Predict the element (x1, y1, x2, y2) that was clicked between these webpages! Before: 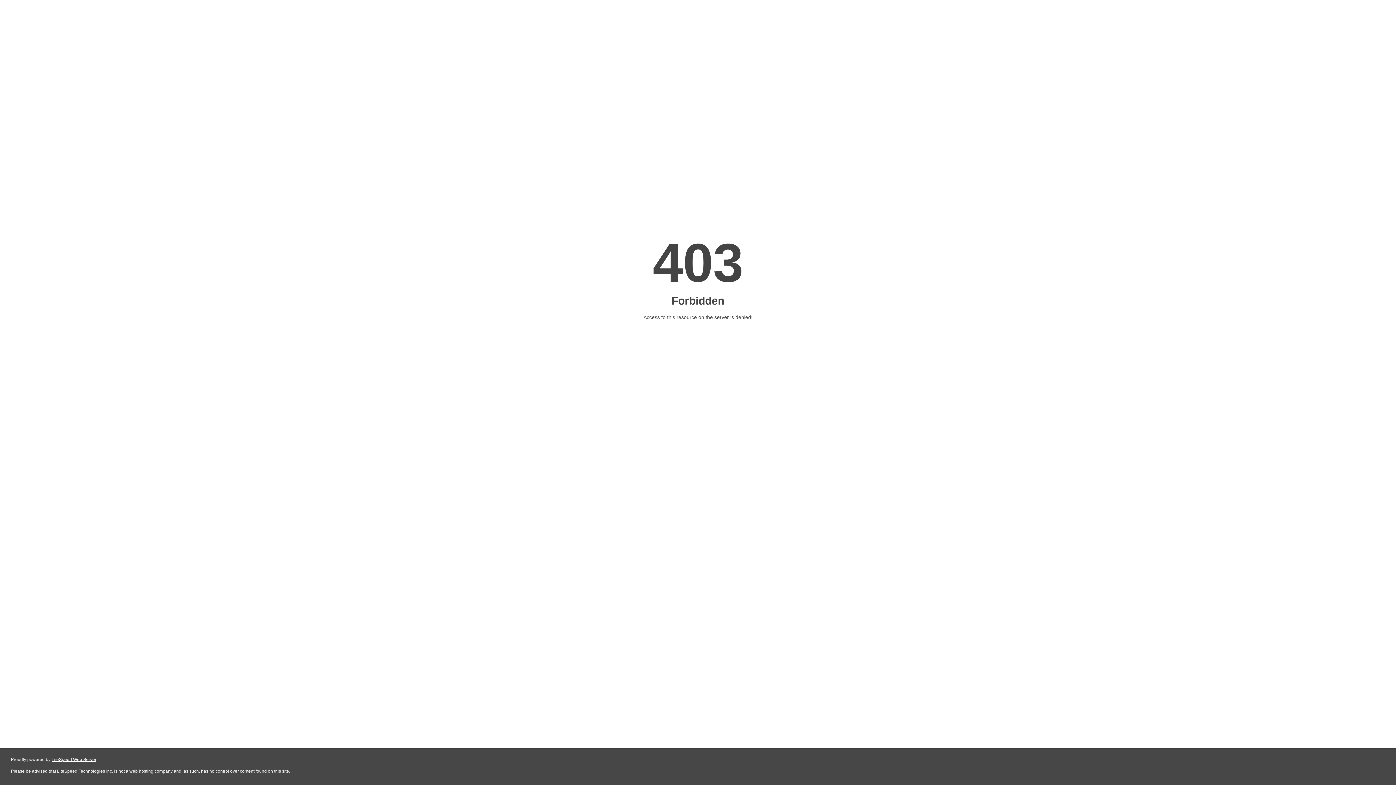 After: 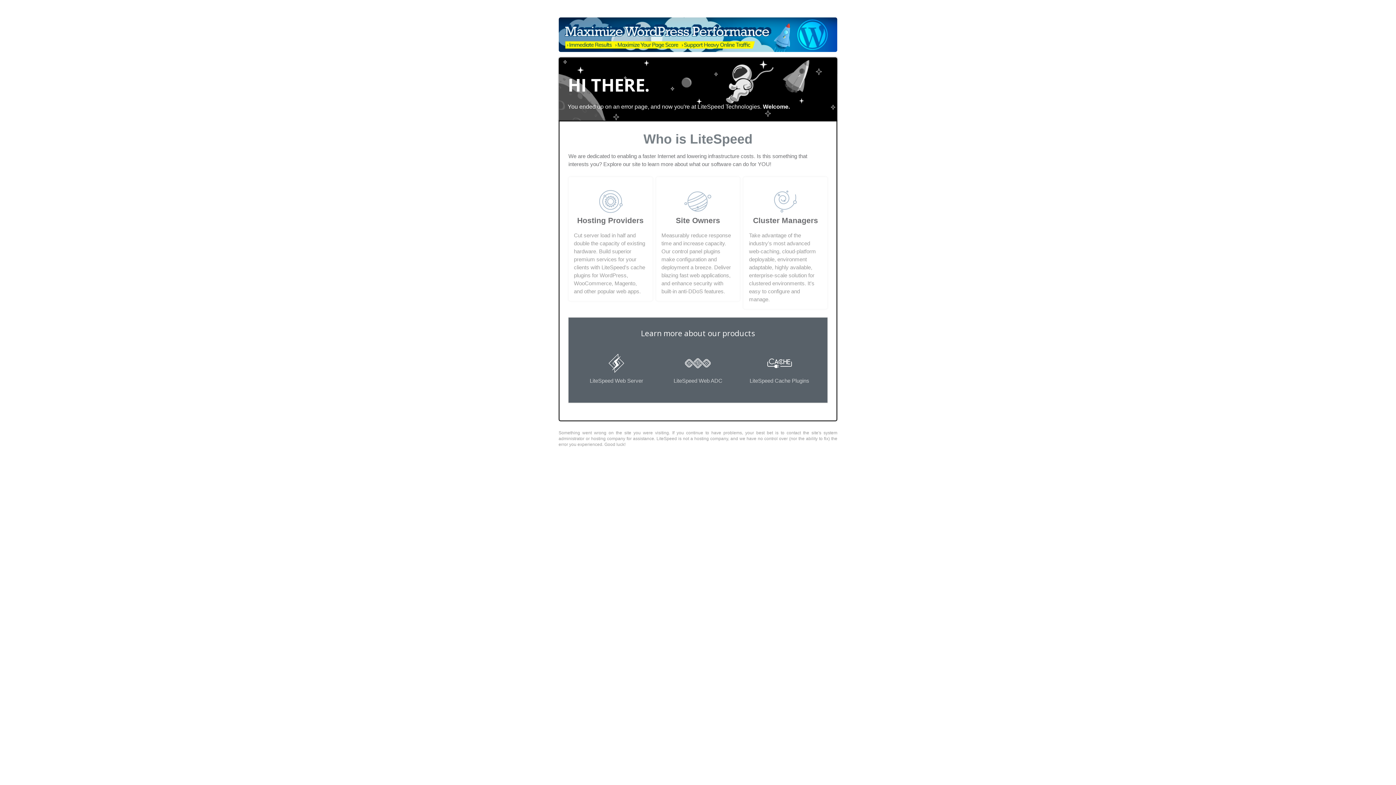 Action: bbox: (51, 757, 96, 762) label: LiteSpeed Web Server